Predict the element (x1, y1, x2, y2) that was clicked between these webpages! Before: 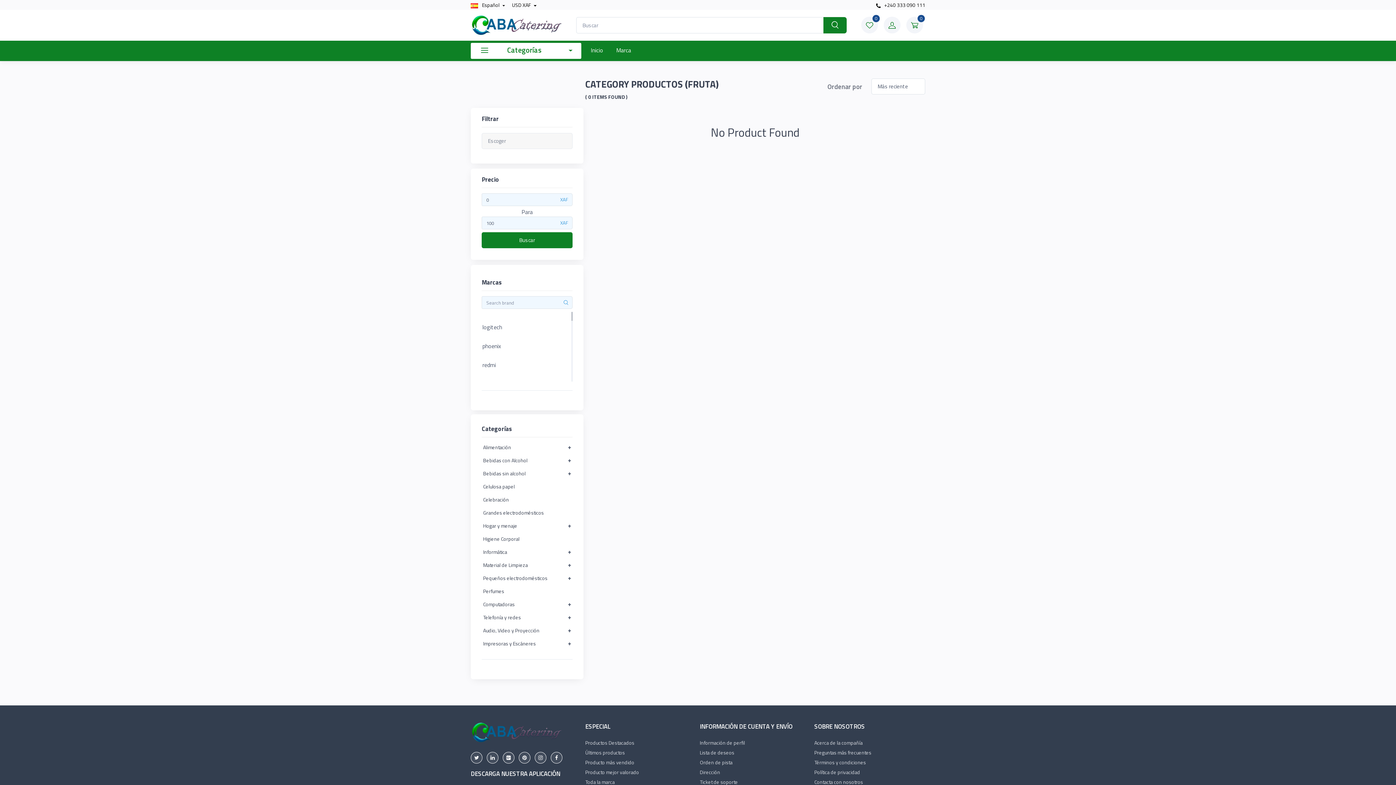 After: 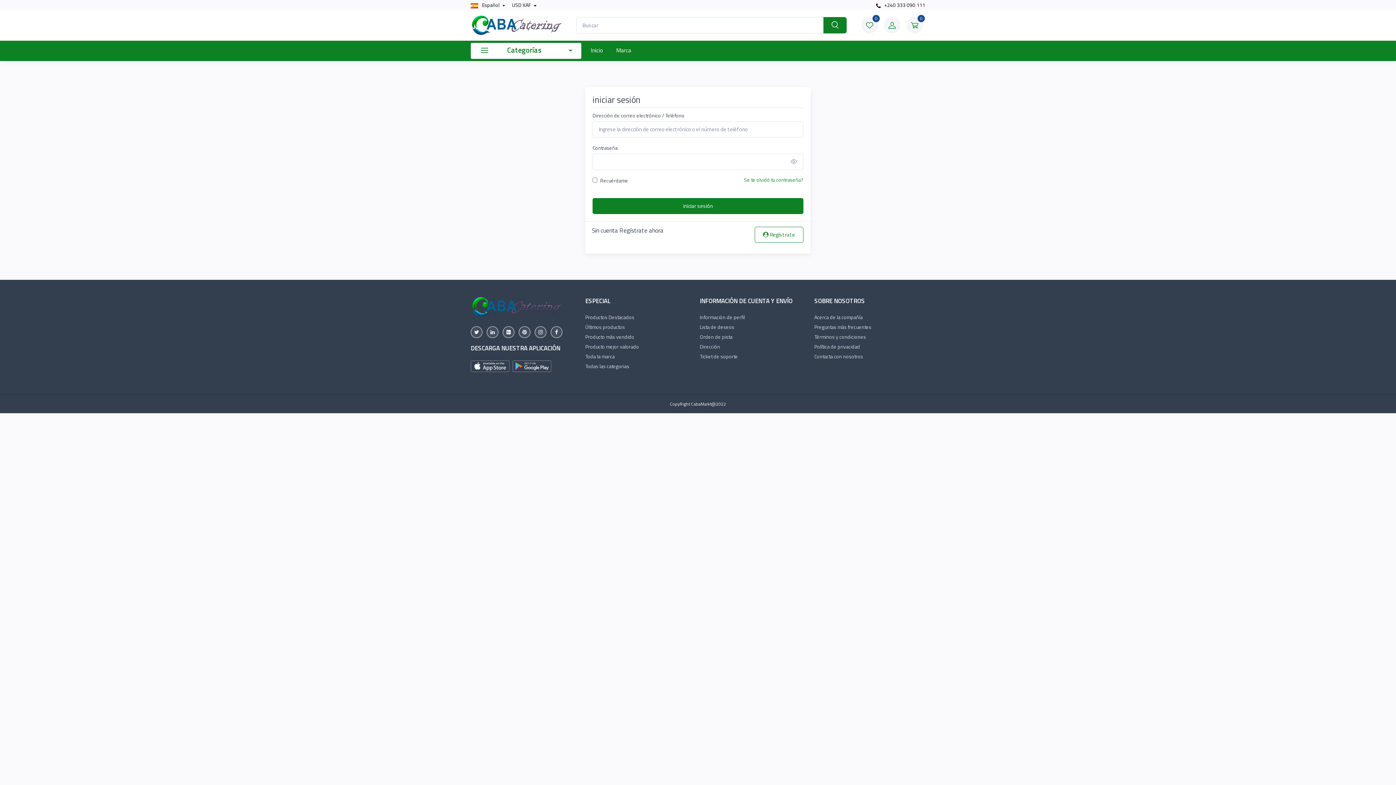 Action: bbox: (700, 749, 810, 756) label: Lista de deseos